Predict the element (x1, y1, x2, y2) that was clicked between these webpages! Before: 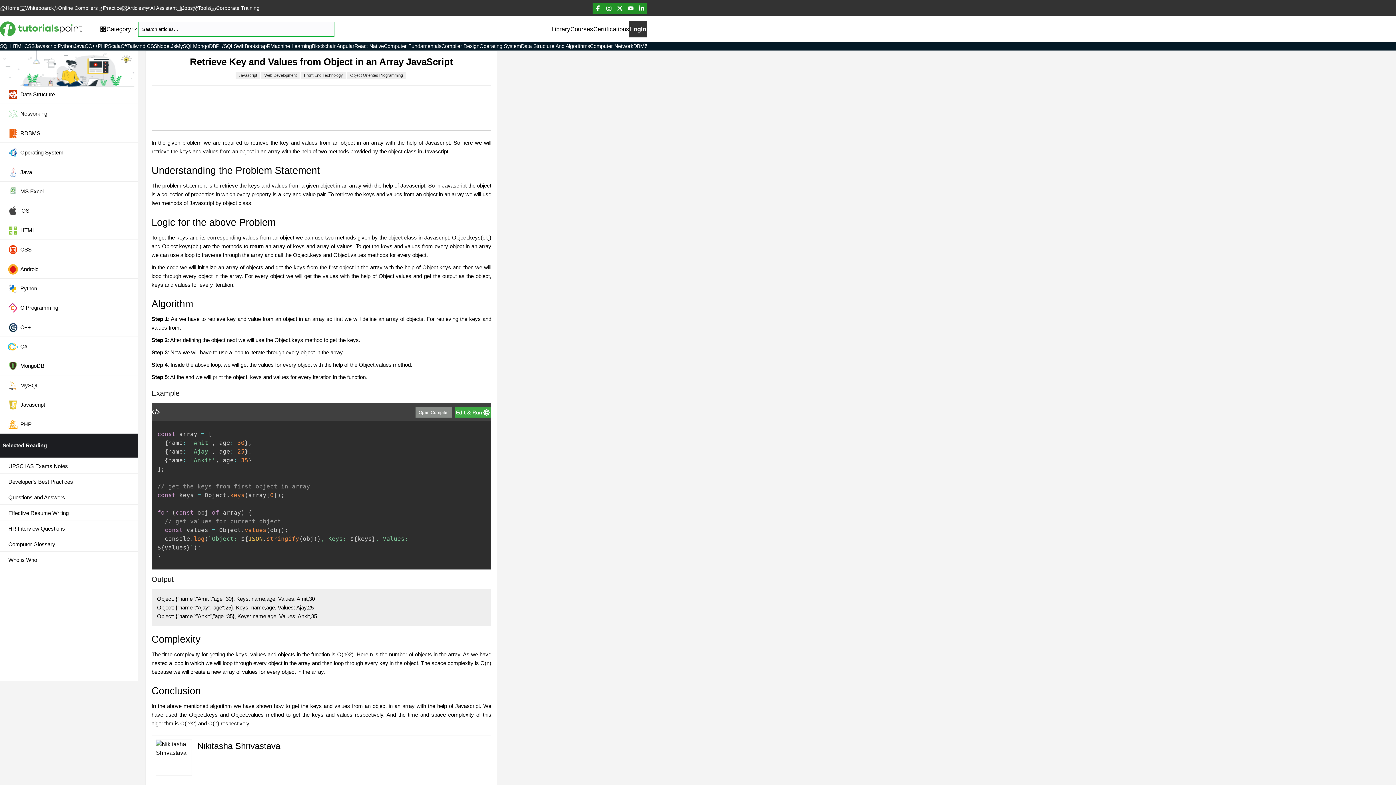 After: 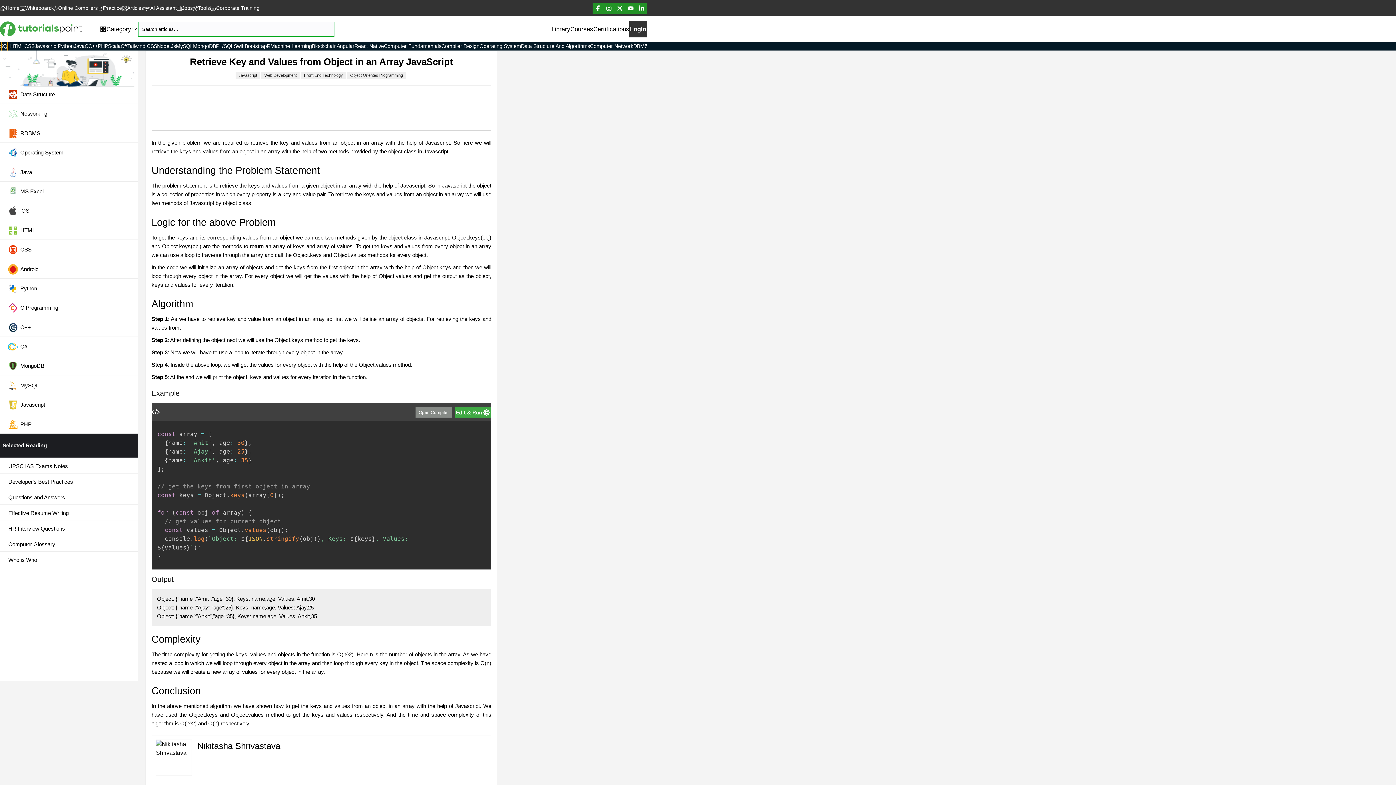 Action: bbox: (1, 41, 7, 51)